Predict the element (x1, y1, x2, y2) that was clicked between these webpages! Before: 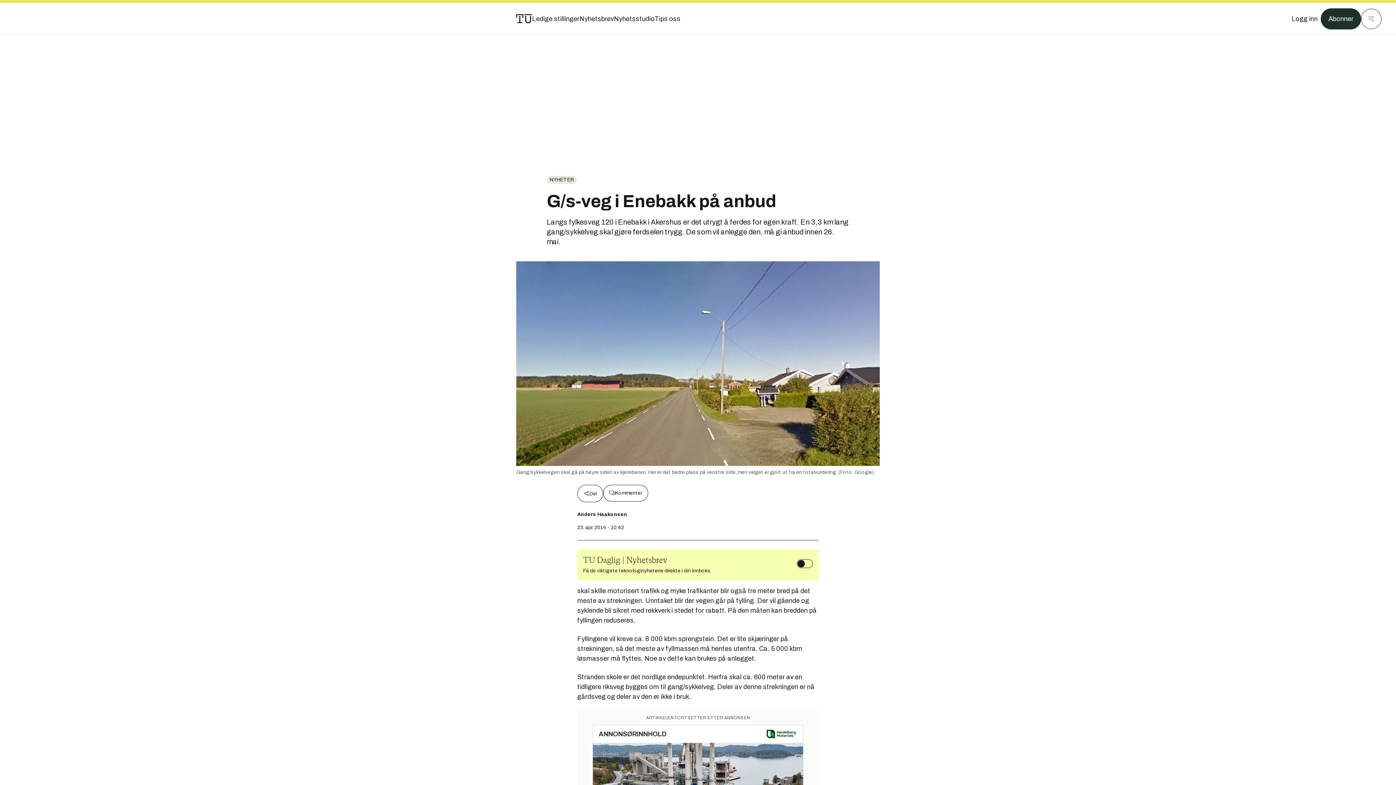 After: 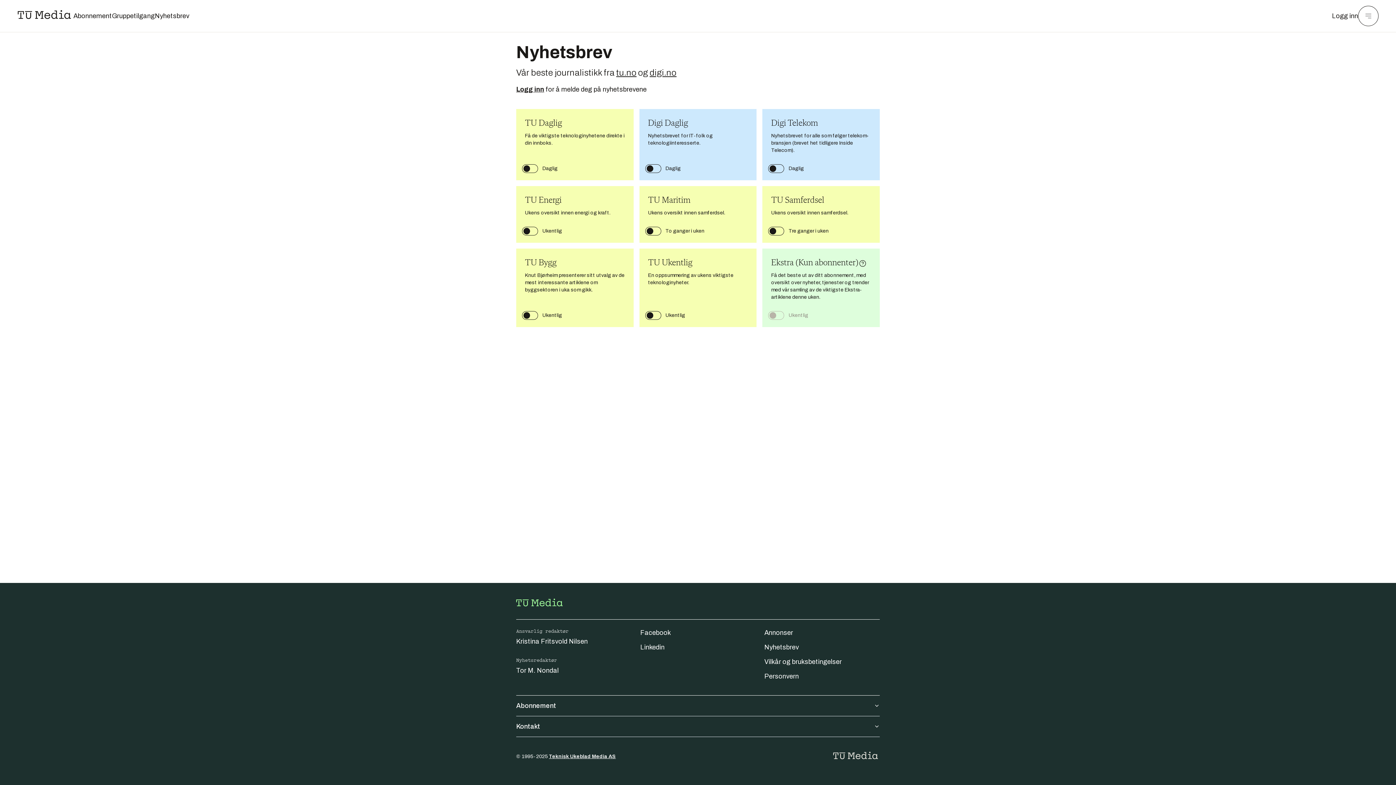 Action: bbox: (579, 13, 614, 24) label: Nyhetsbrev